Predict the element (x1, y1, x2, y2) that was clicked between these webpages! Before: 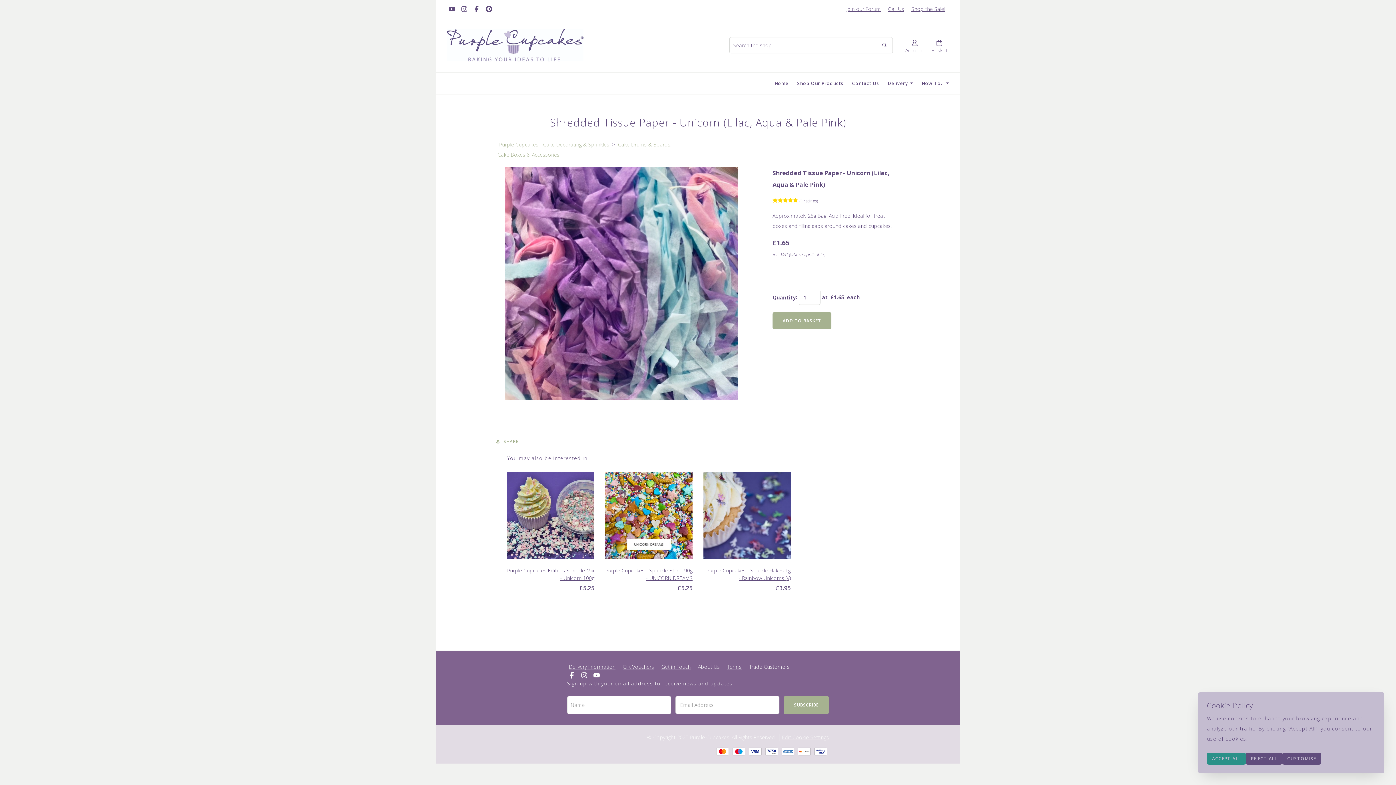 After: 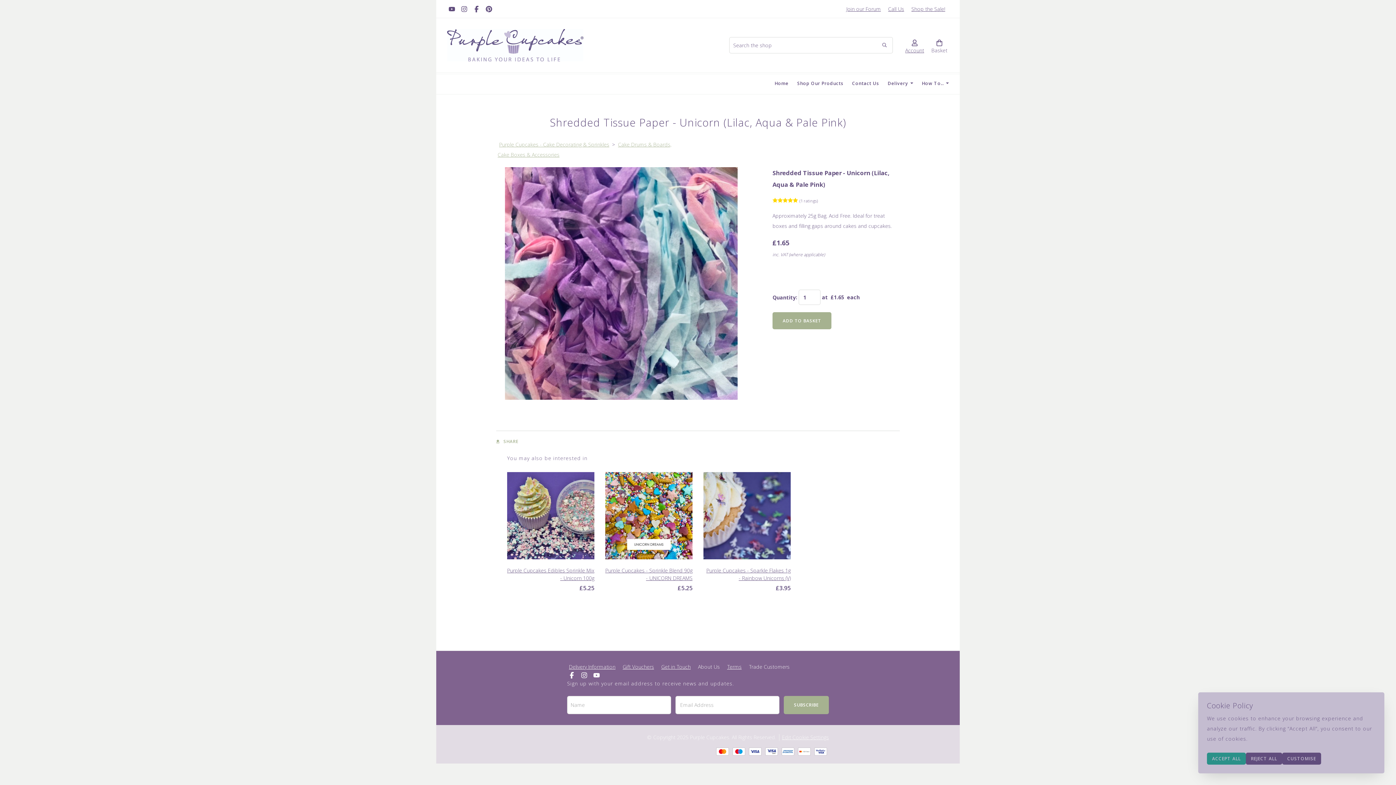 Action: bbox: (579, 670, 589, 682)